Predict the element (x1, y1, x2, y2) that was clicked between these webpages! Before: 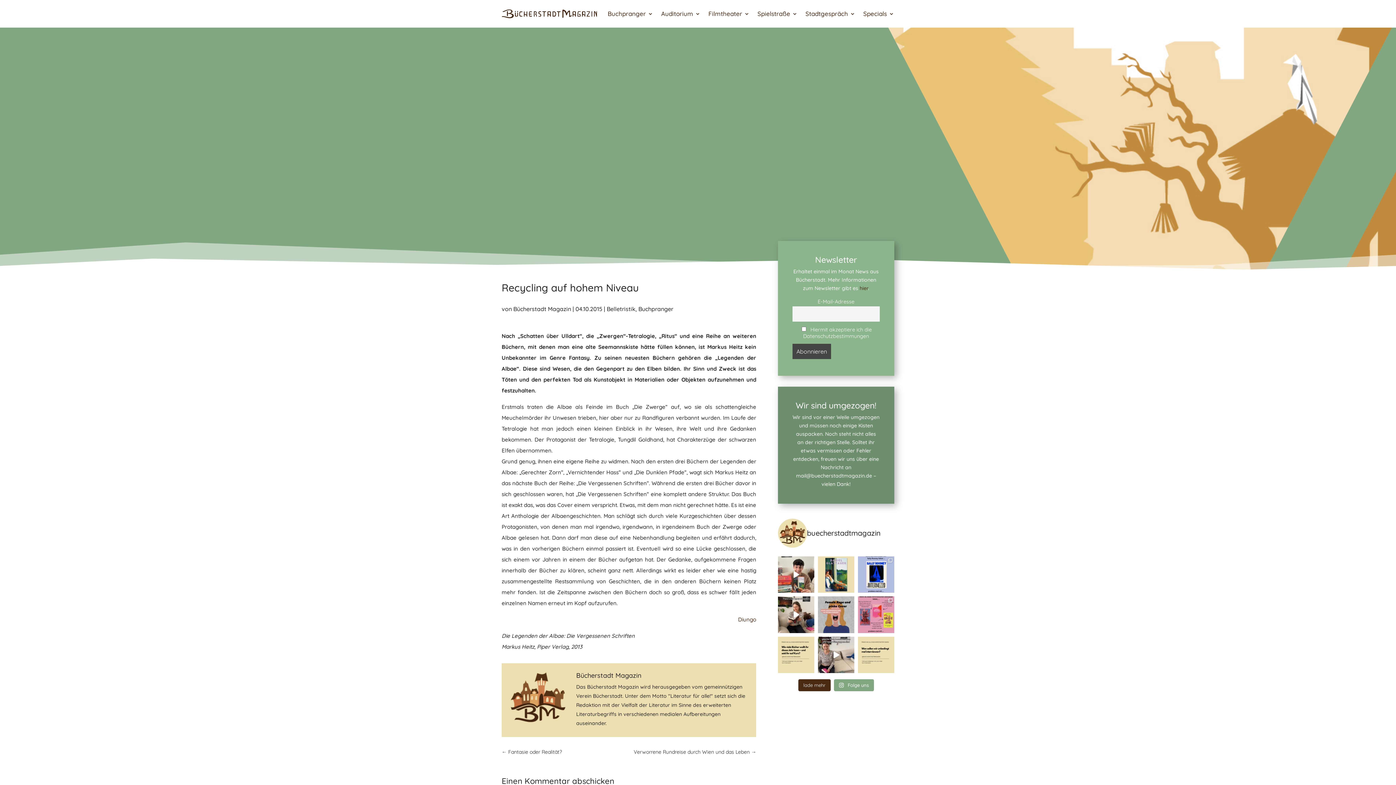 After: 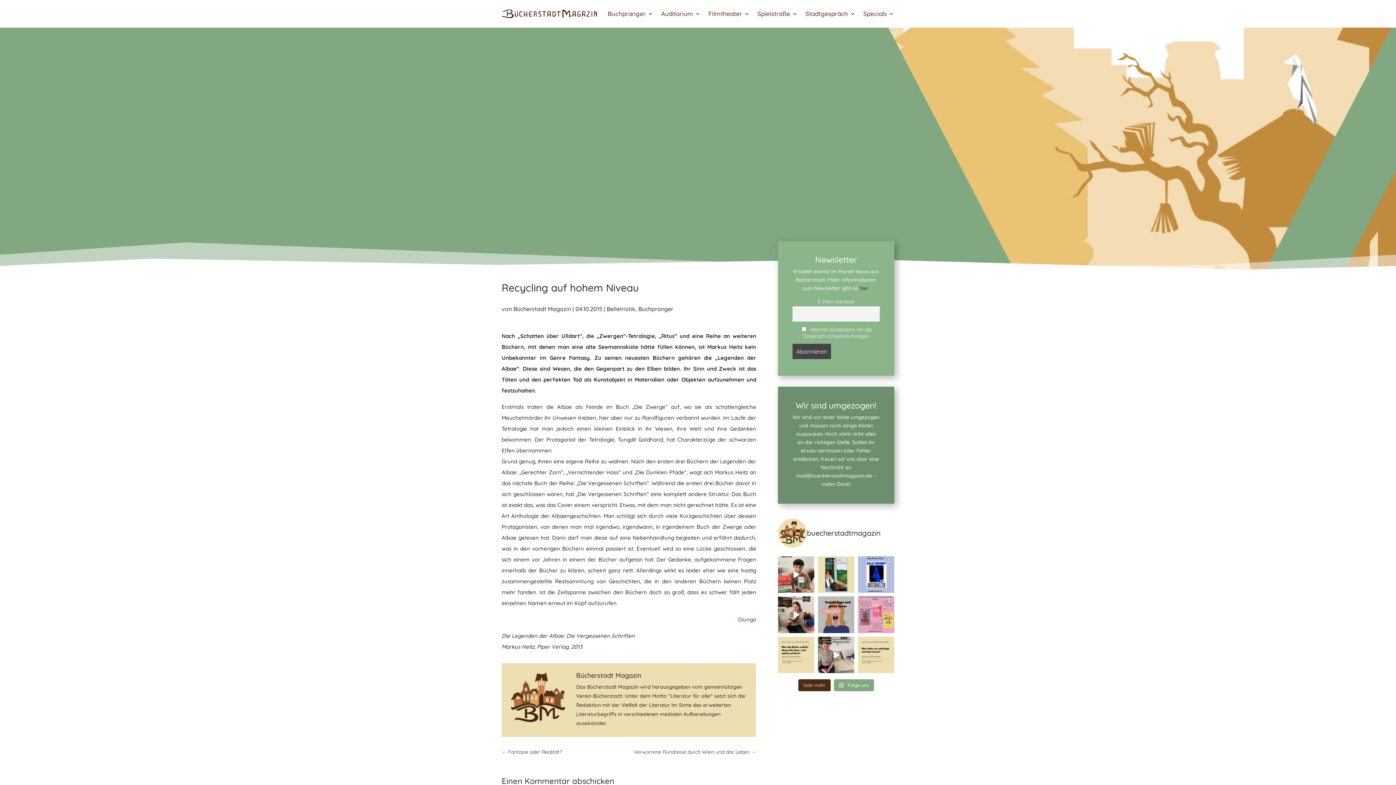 Action: bbox: (858, 596, 894, 633) label: In ihrem Essay „Liebe Jorinde oder Warum wir ein